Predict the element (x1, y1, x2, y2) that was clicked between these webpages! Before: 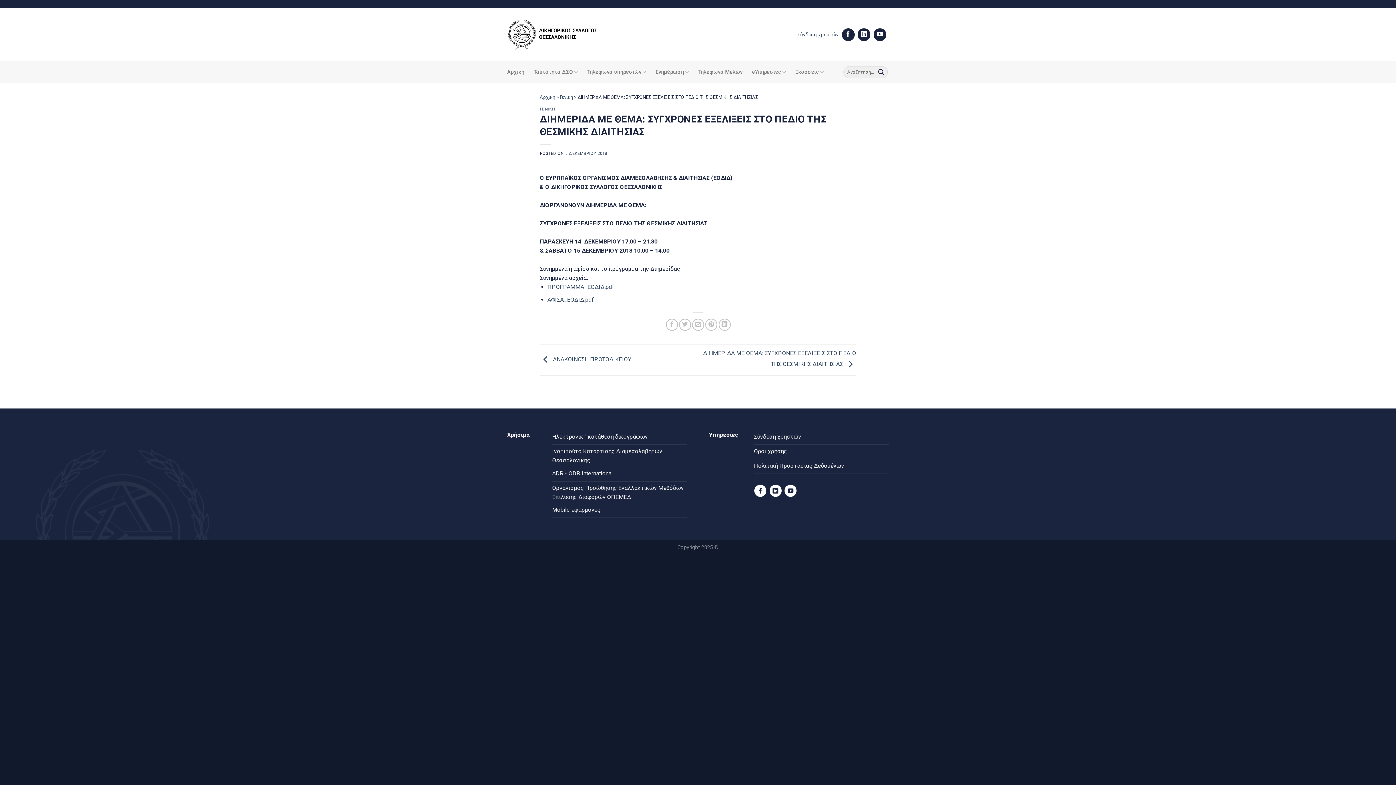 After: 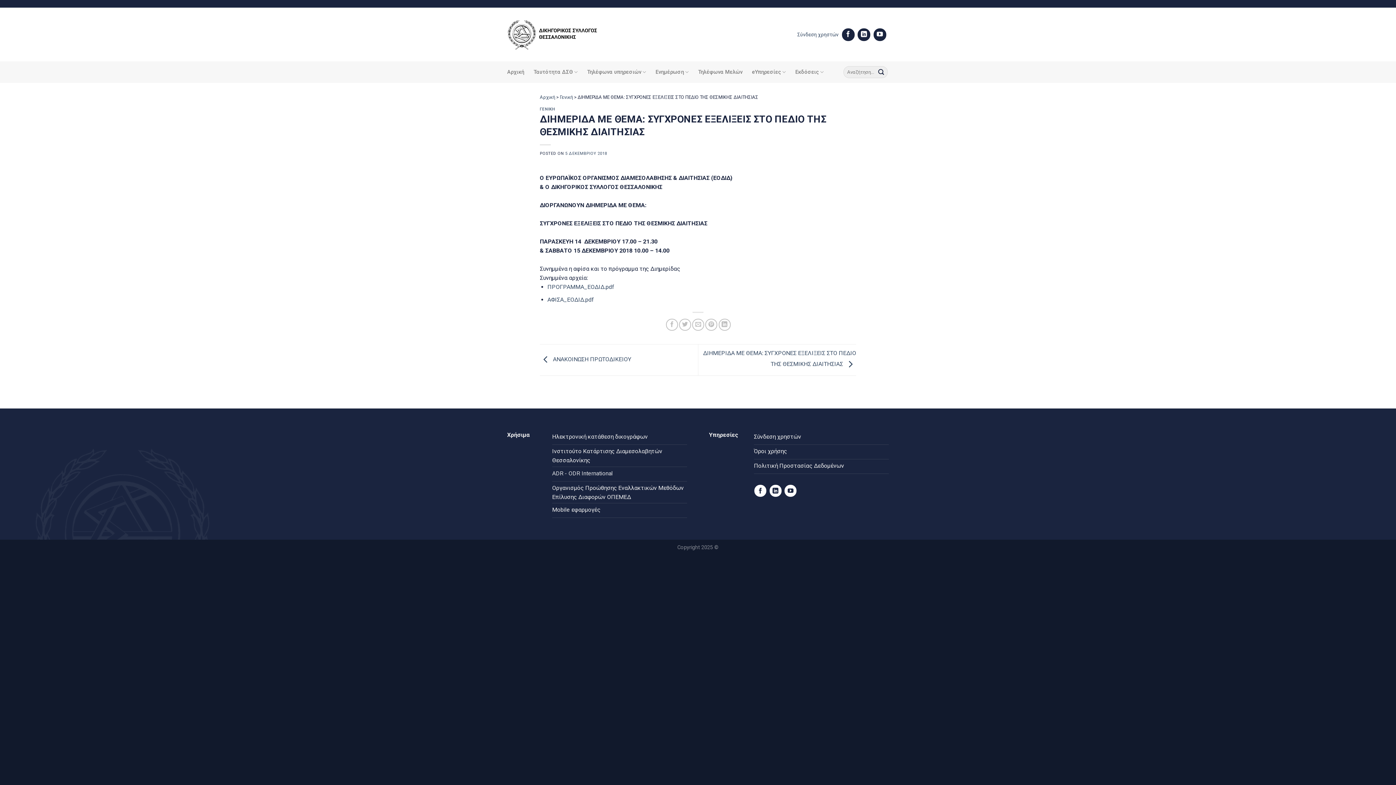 Action: bbox: (552, 467, 687, 481) label: ADR - ODR International